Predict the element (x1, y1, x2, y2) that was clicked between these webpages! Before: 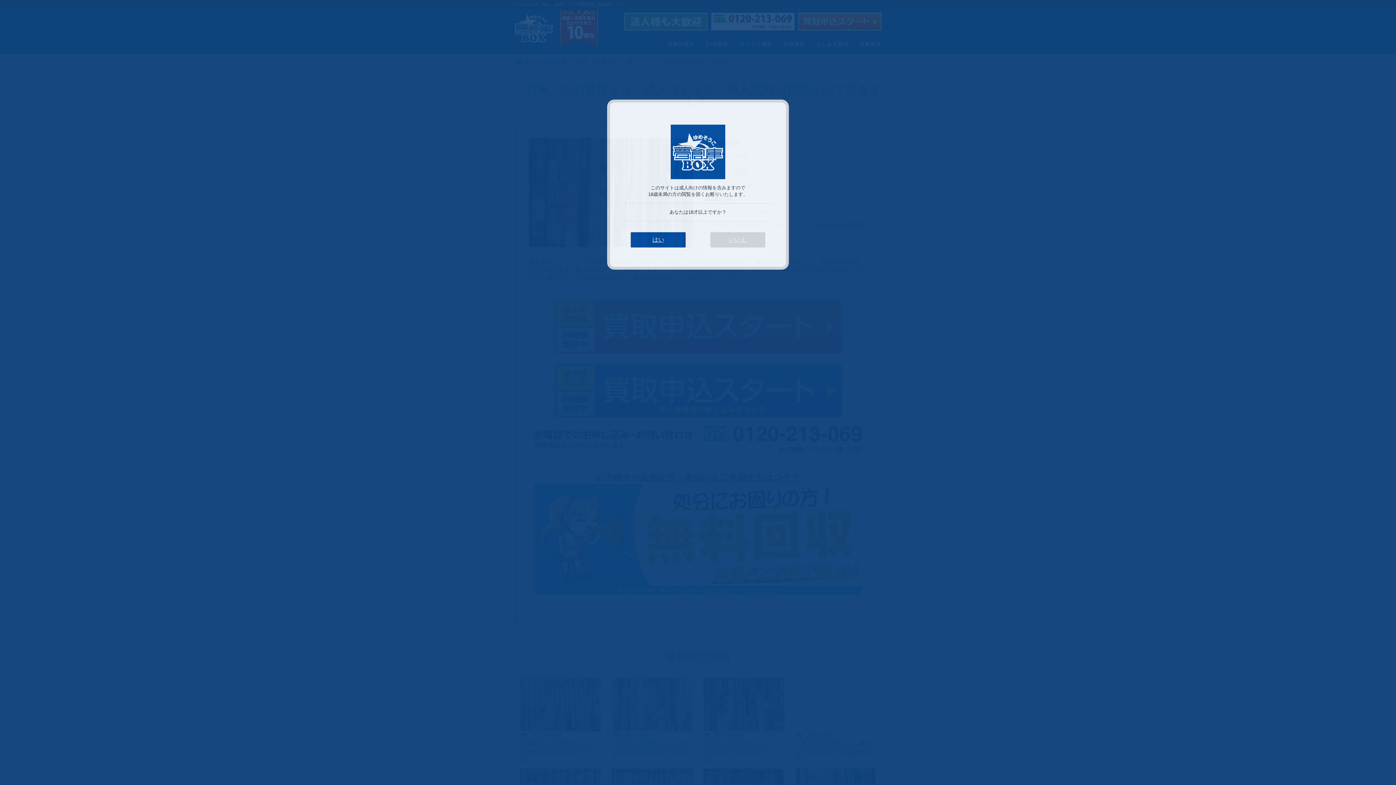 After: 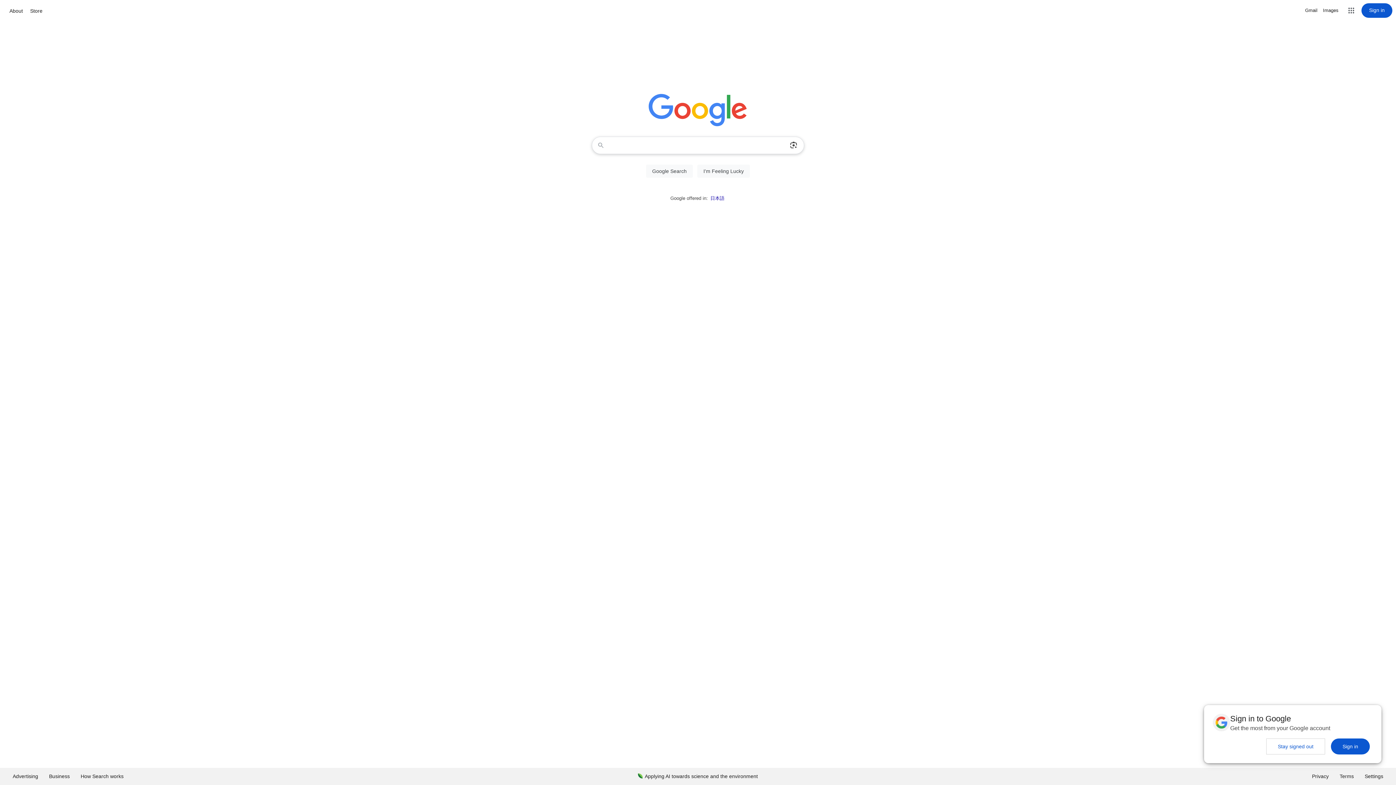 Action: label: いいえ bbox: (710, 232, 765, 247)